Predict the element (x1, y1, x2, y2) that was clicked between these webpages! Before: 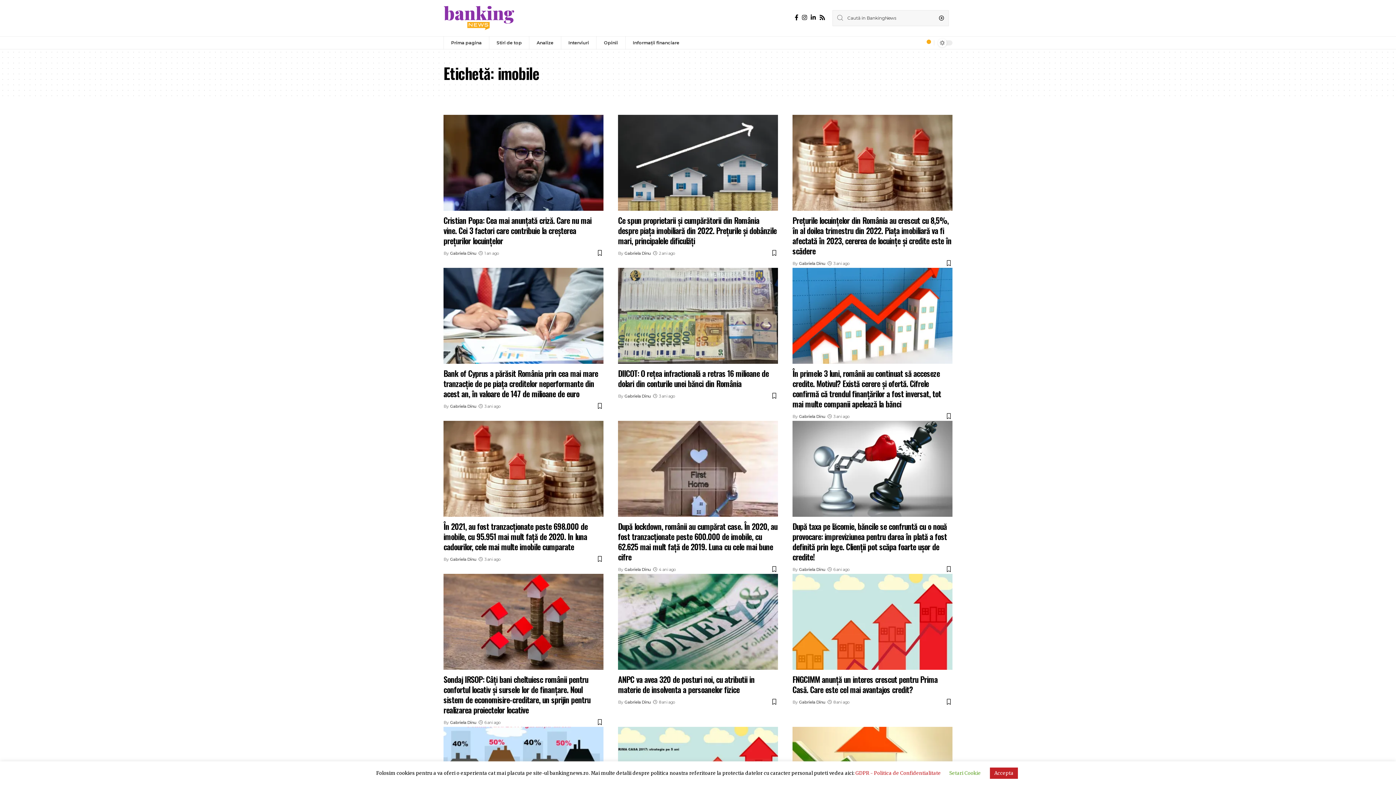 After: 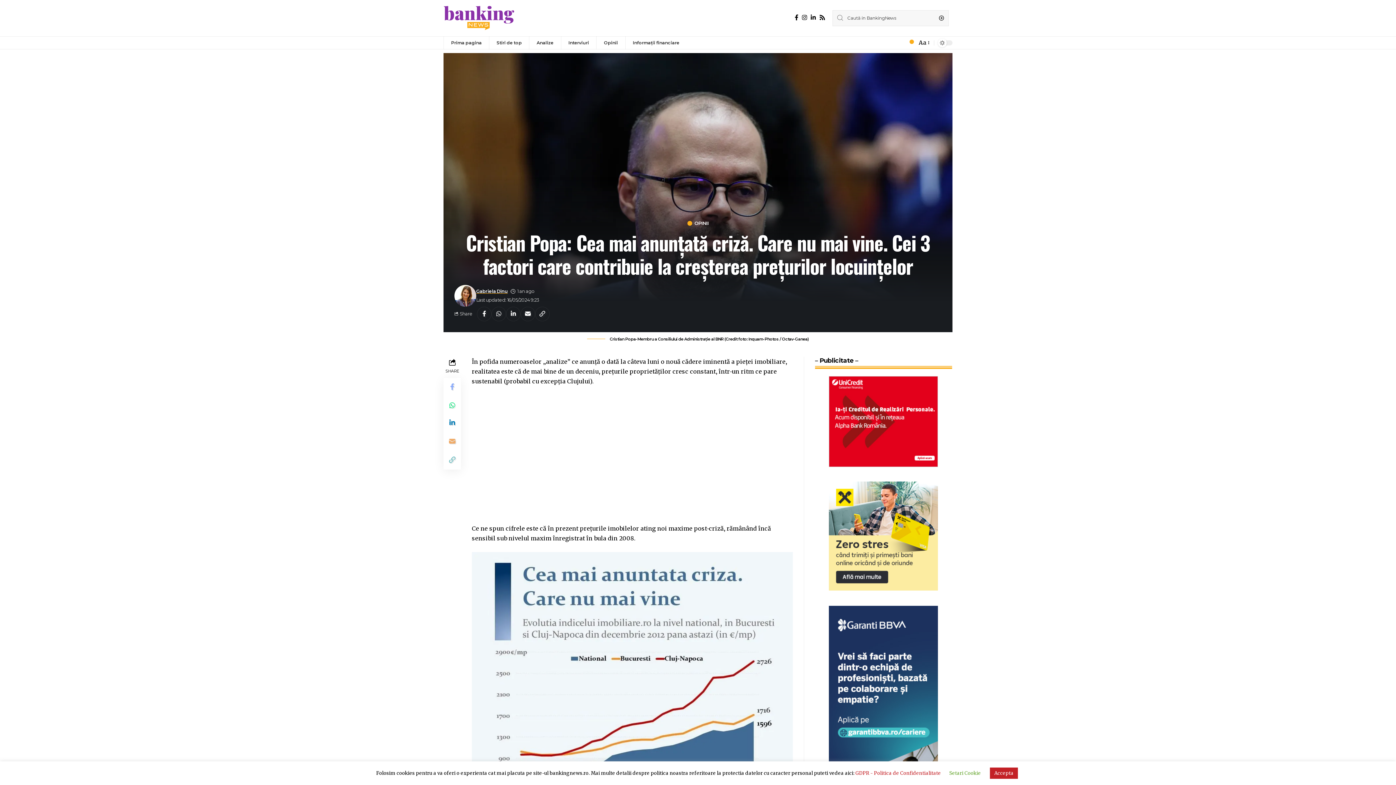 Action: bbox: (443, 214, 591, 246) label: Cristian Popa: Cea mai anunțată criză. Care nu mai vine. Cei 3 factori care contribuie la creșterea prețurilor locuințelor